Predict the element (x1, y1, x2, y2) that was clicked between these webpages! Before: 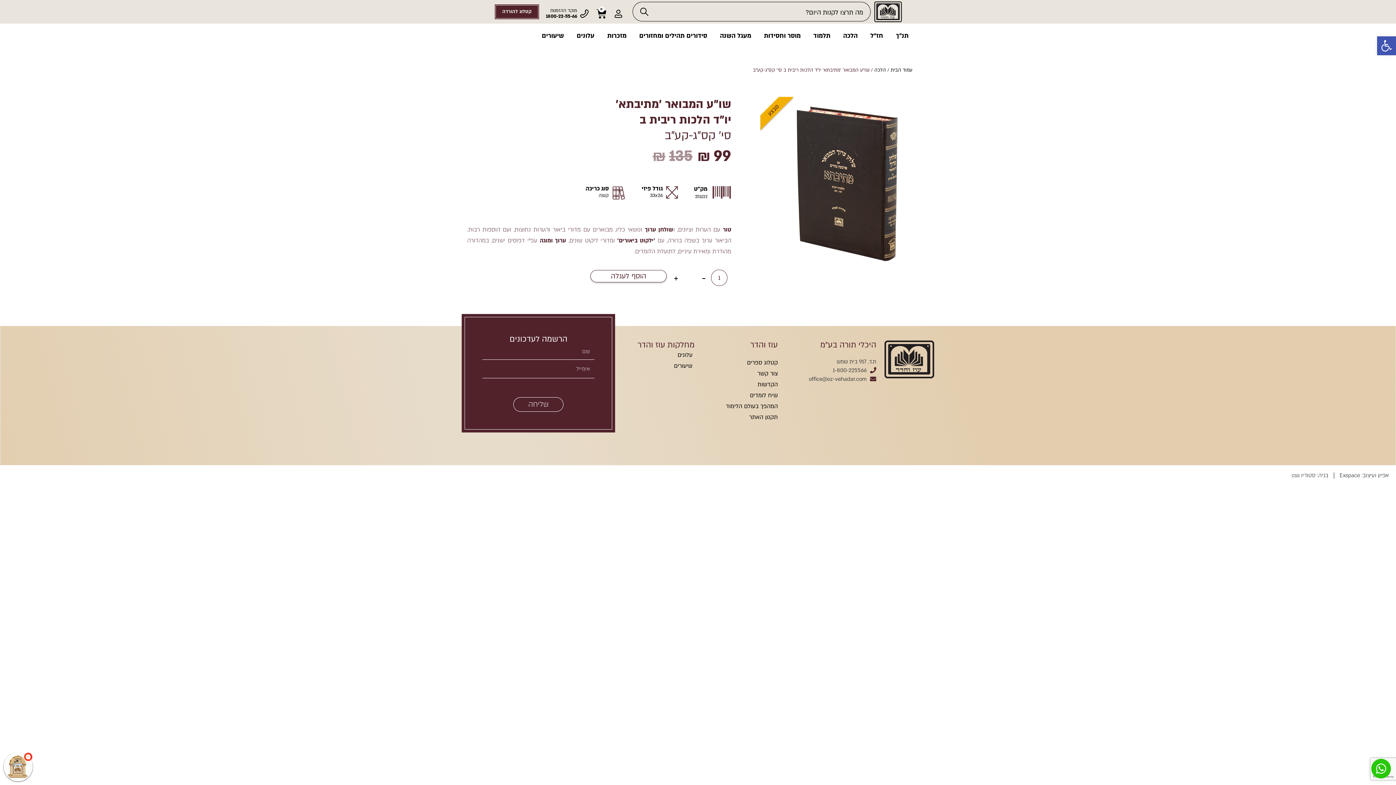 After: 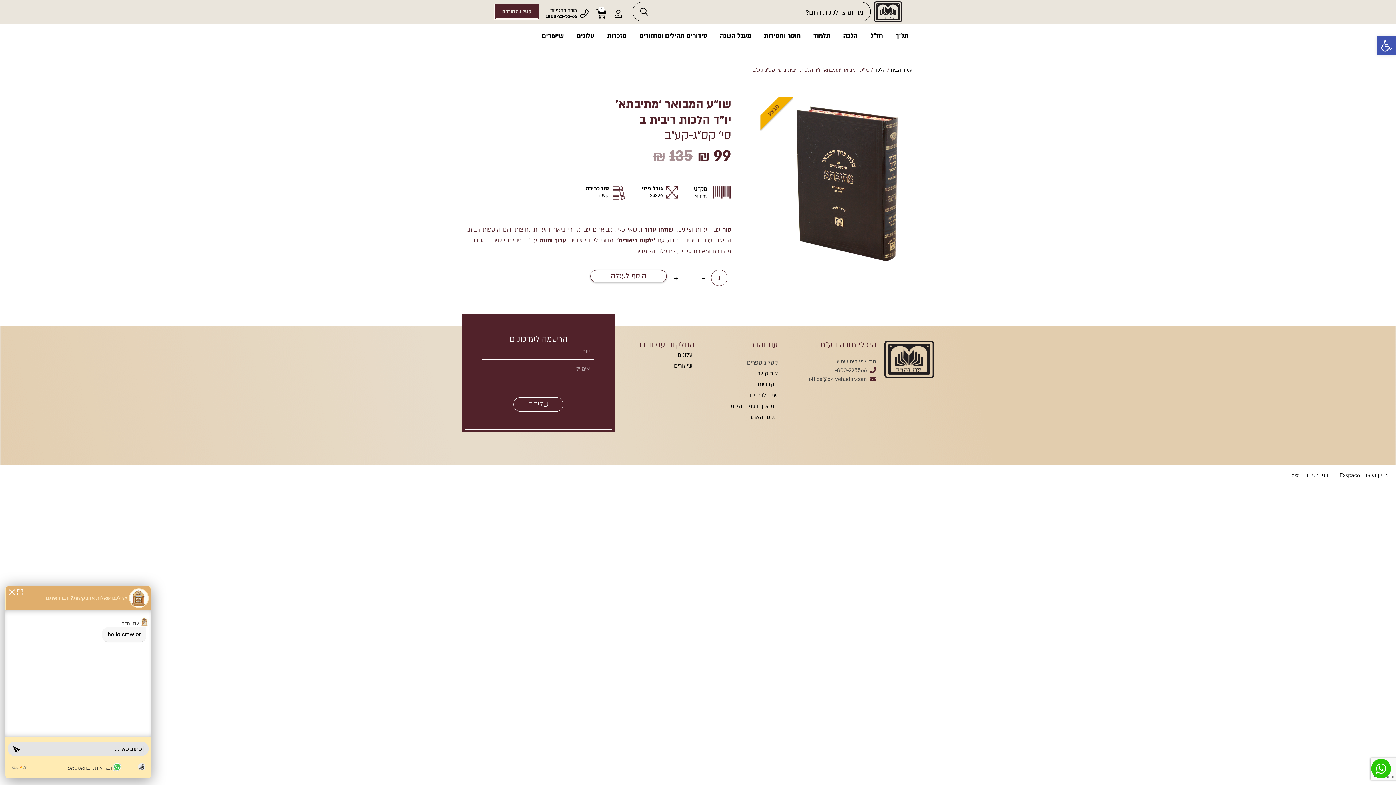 Action: label: קטלוג ספרים bbox: (694, 357, 778, 368)